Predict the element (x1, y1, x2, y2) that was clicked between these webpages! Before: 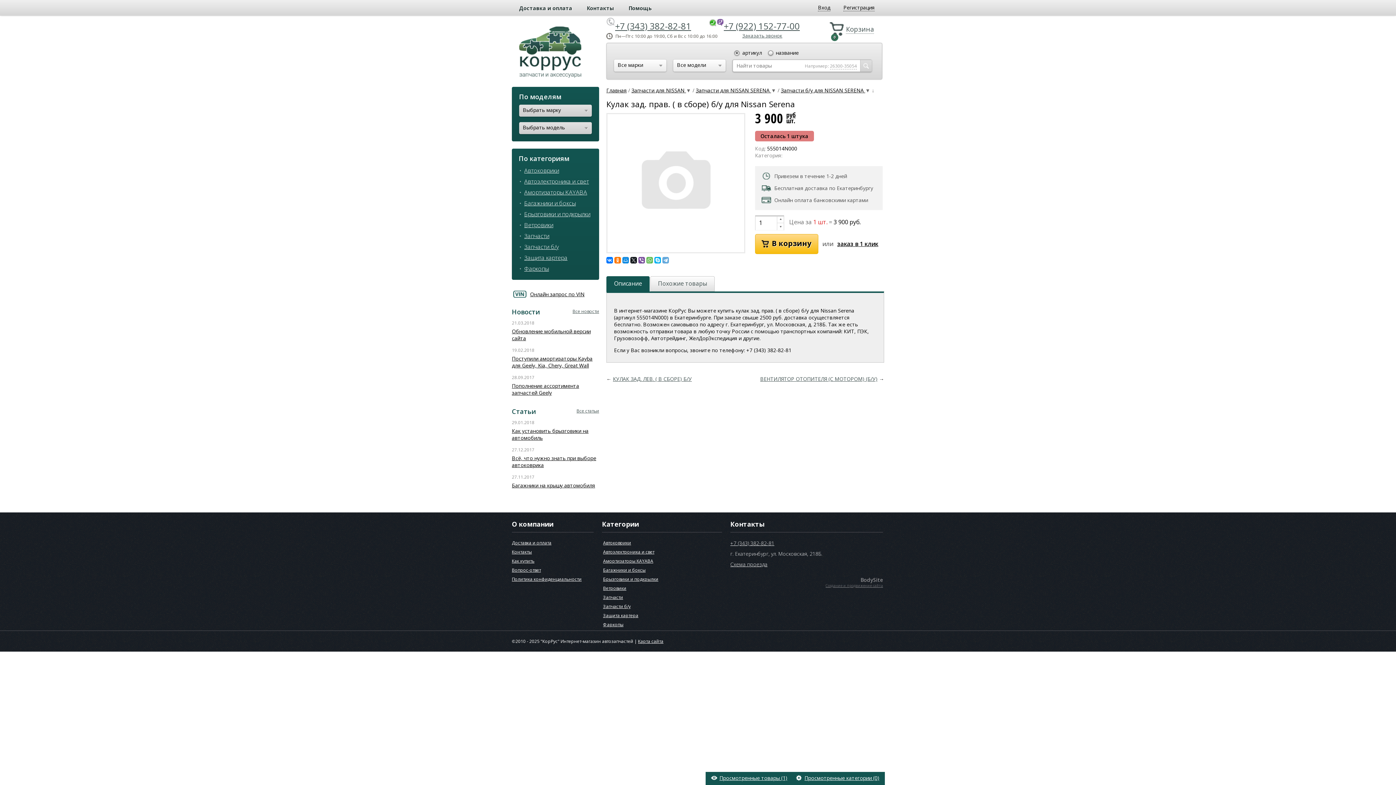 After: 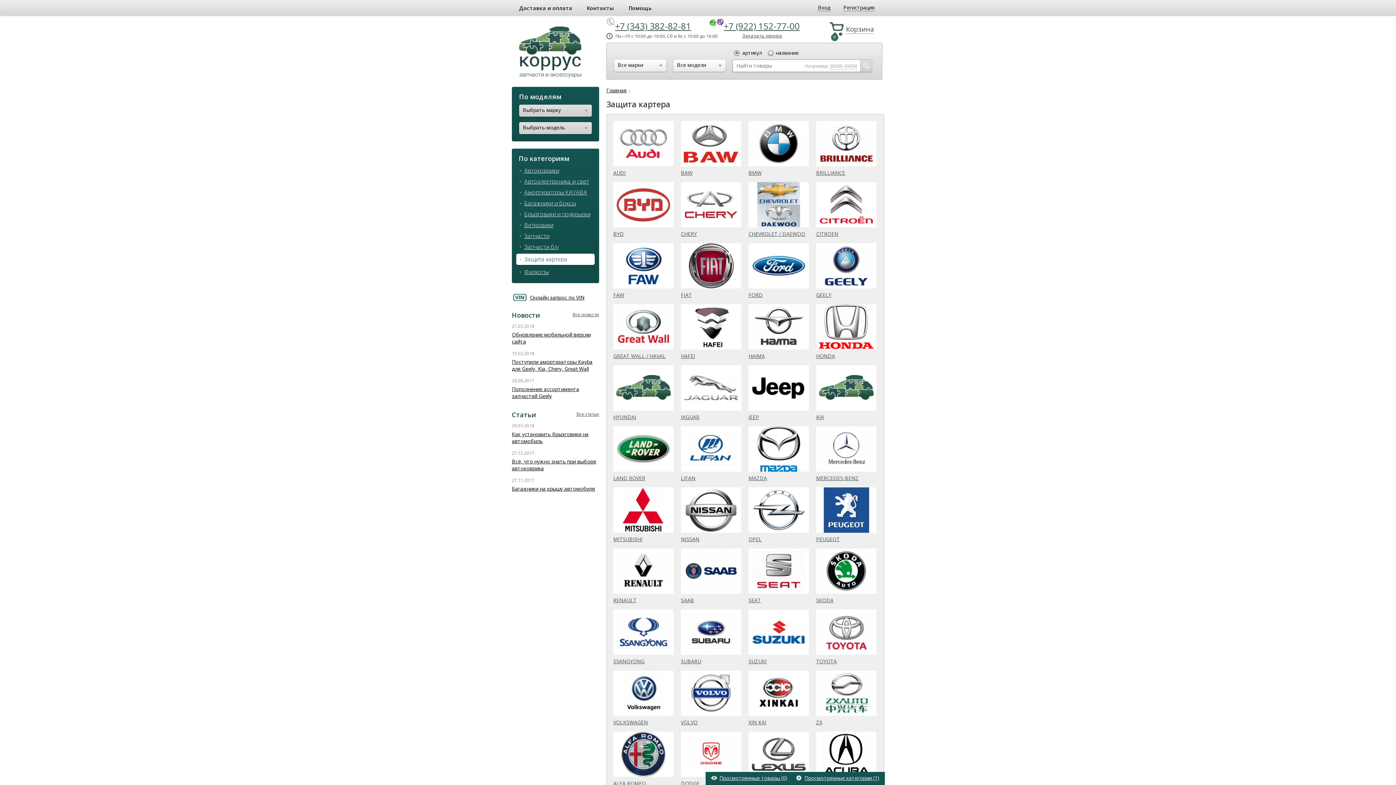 Action: label: Защита картера bbox: (603, 612, 658, 618)